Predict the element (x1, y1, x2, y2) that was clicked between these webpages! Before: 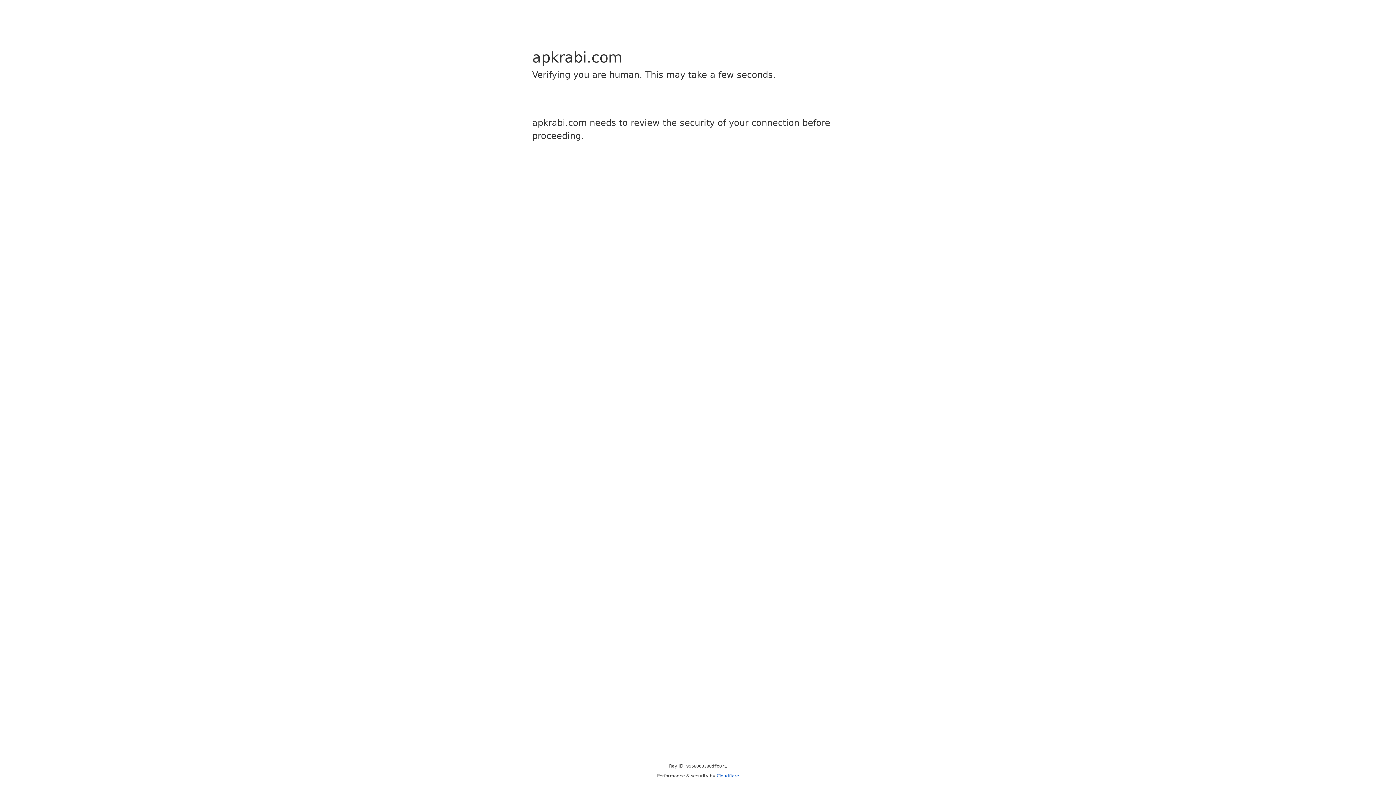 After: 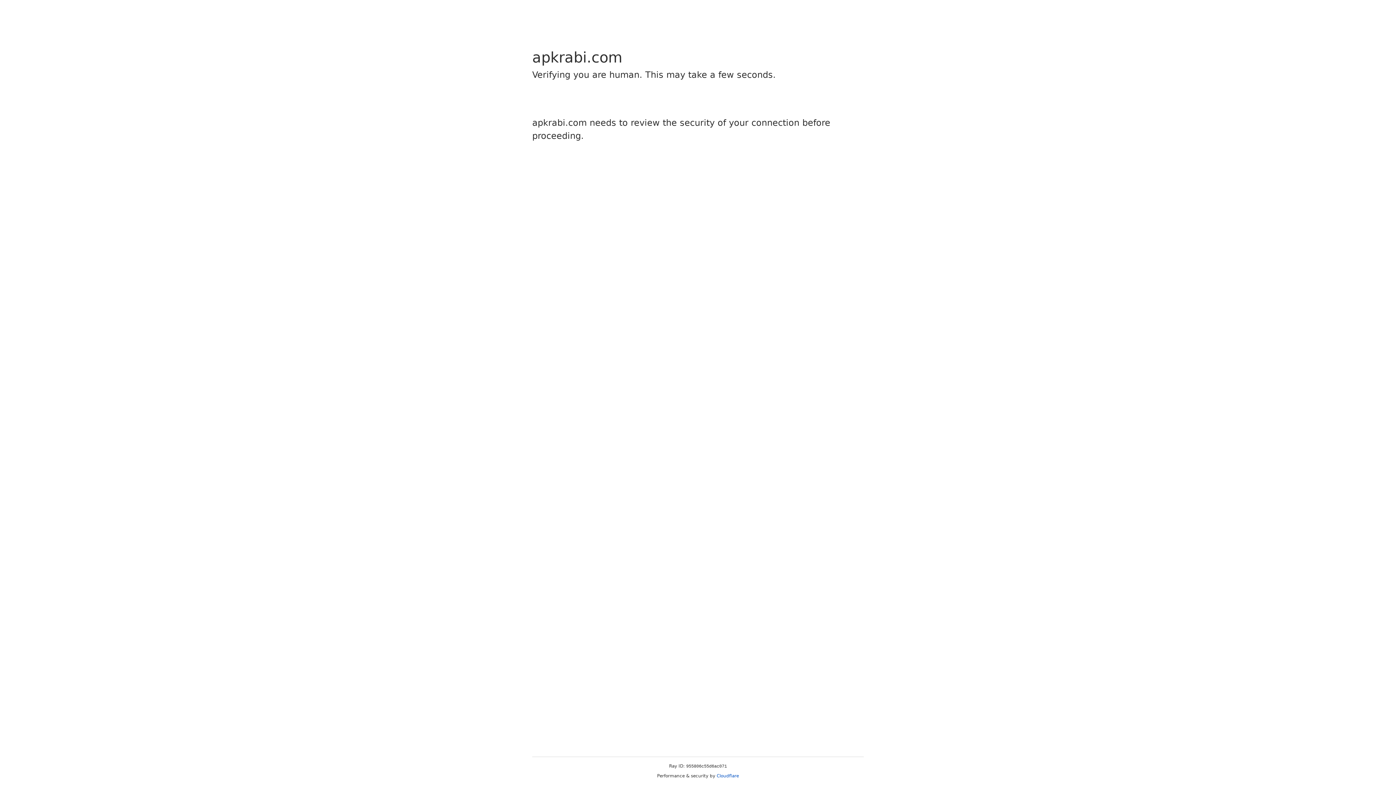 Action: bbox: (716, 773, 739, 778) label: Cloudflare